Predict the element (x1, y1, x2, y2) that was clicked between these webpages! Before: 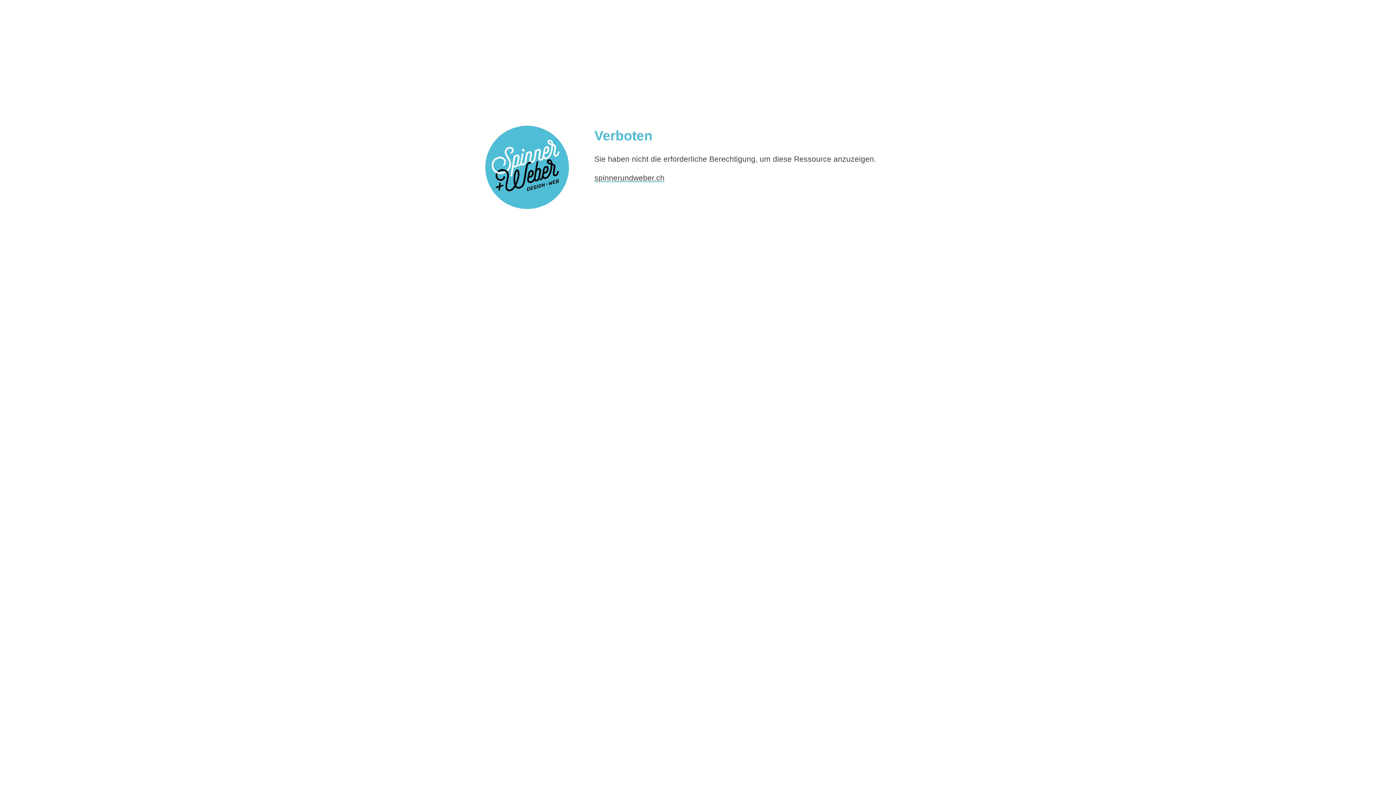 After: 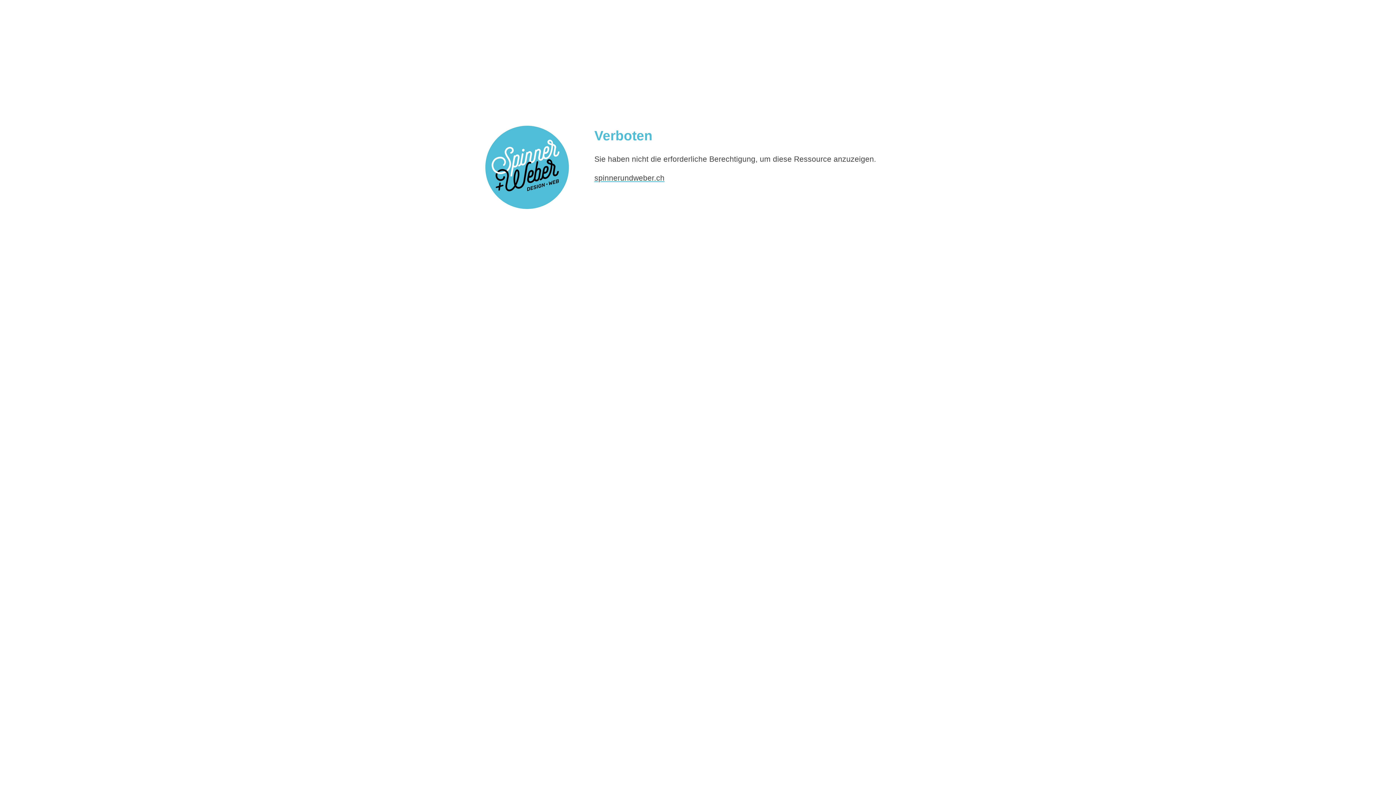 Action: label: spinnerundweber.ch bbox: (594, 173, 664, 182)